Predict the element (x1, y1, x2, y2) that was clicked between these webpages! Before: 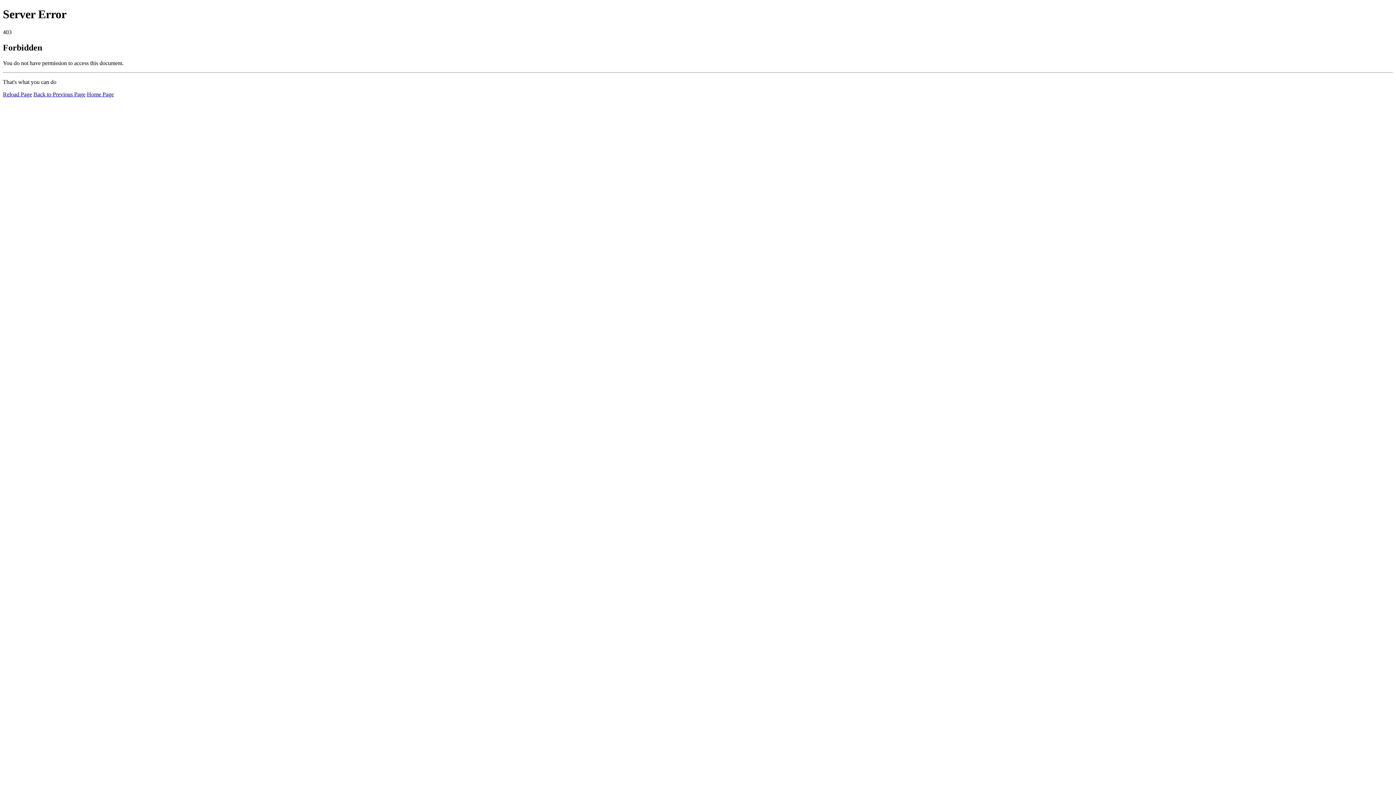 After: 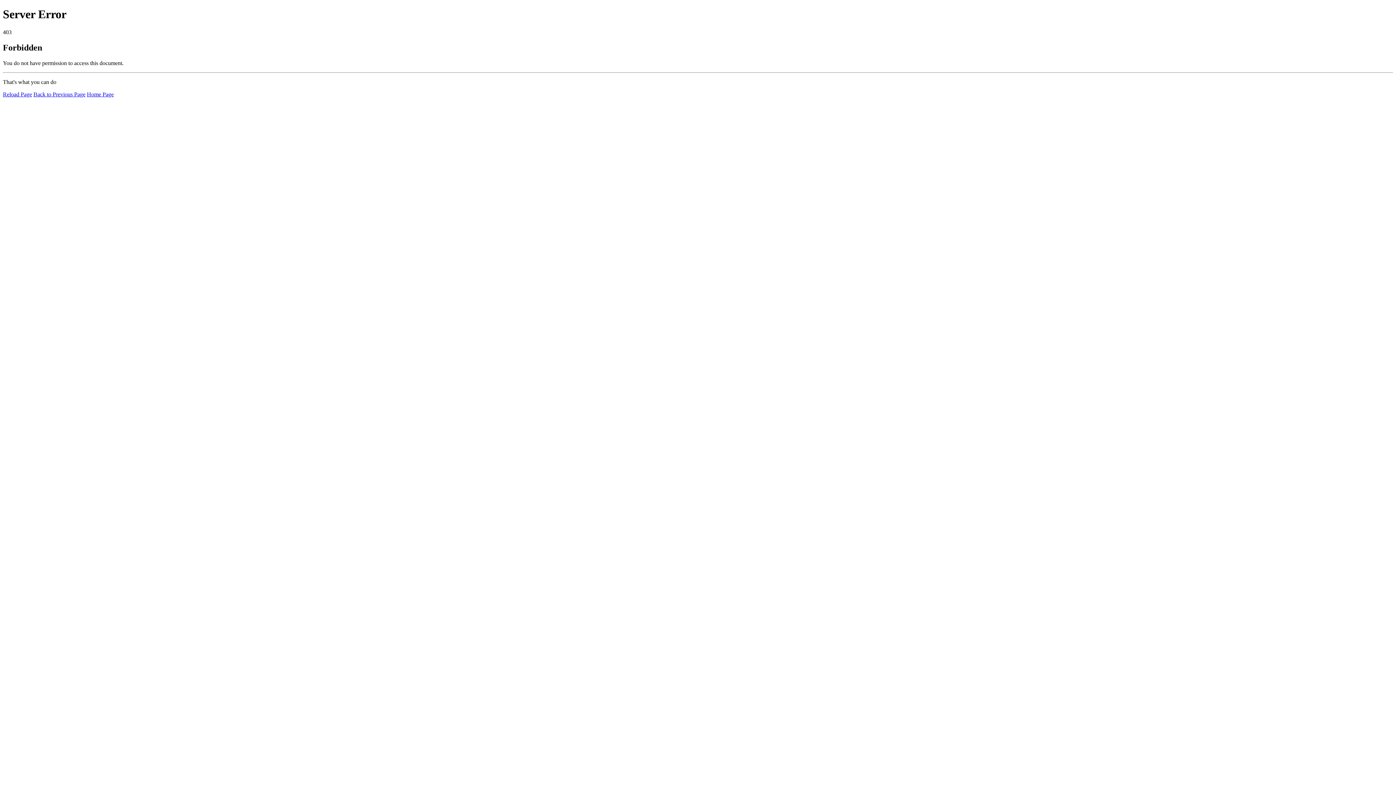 Action: bbox: (86, 91, 113, 97) label: Home Page